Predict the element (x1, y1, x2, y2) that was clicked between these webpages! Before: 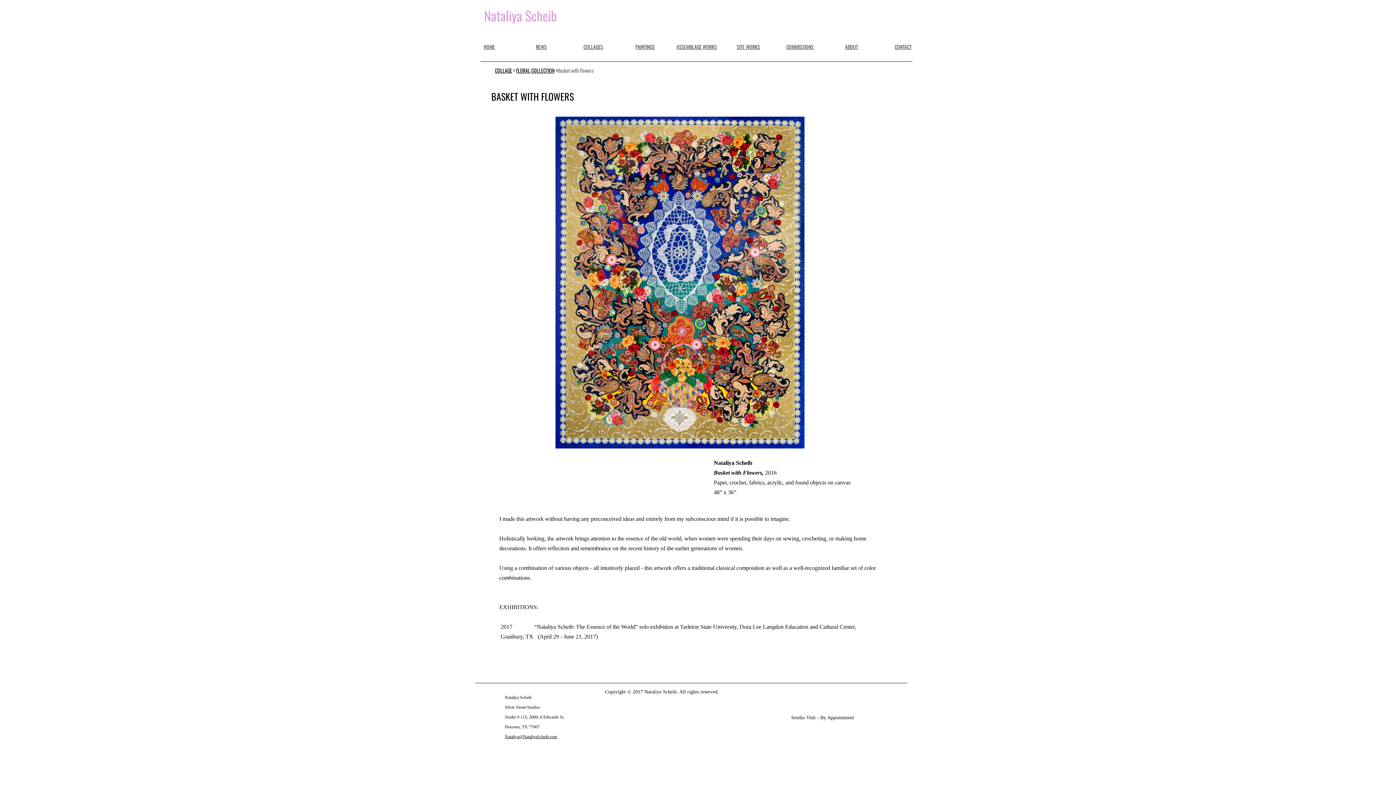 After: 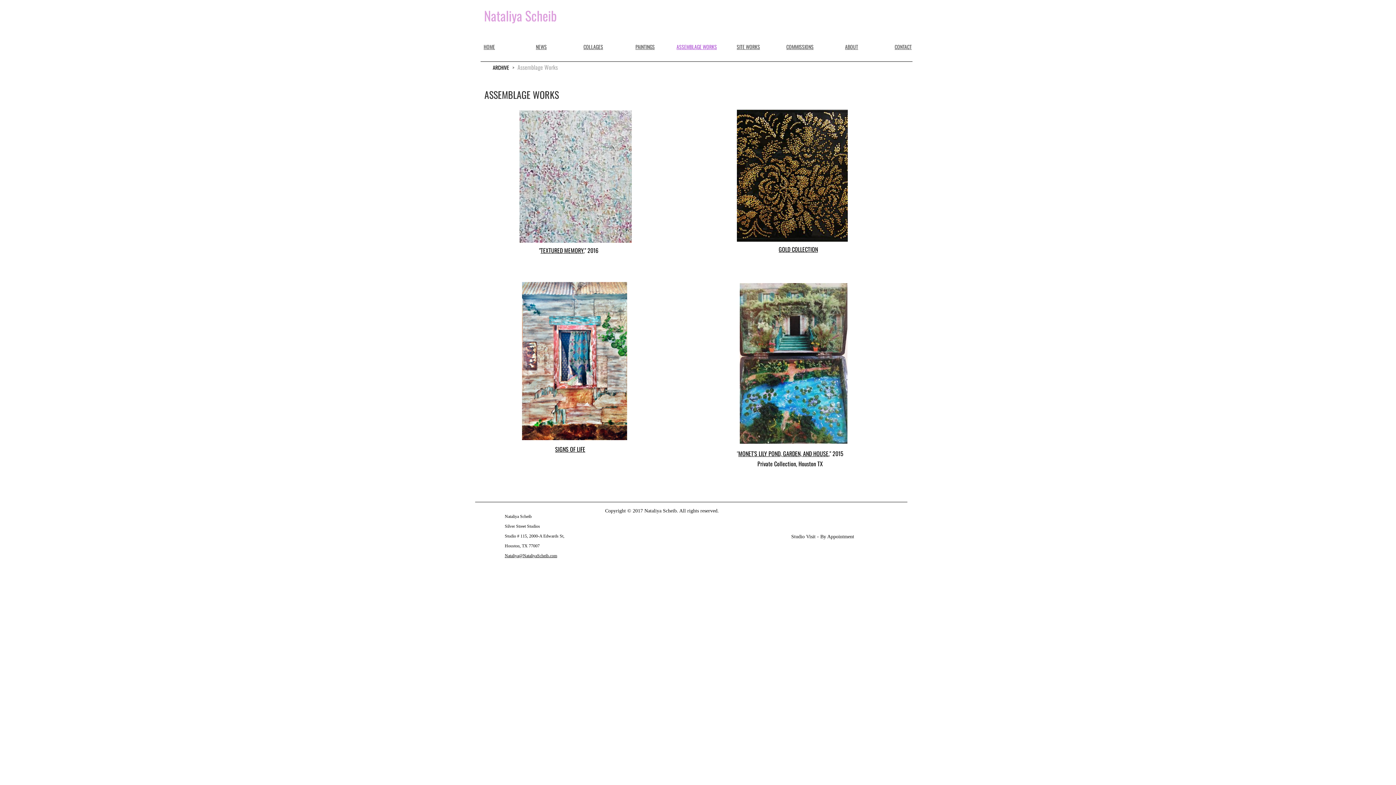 Action: bbox: (676, 42, 717, 50) label: ASSEMBLAGE WORKS